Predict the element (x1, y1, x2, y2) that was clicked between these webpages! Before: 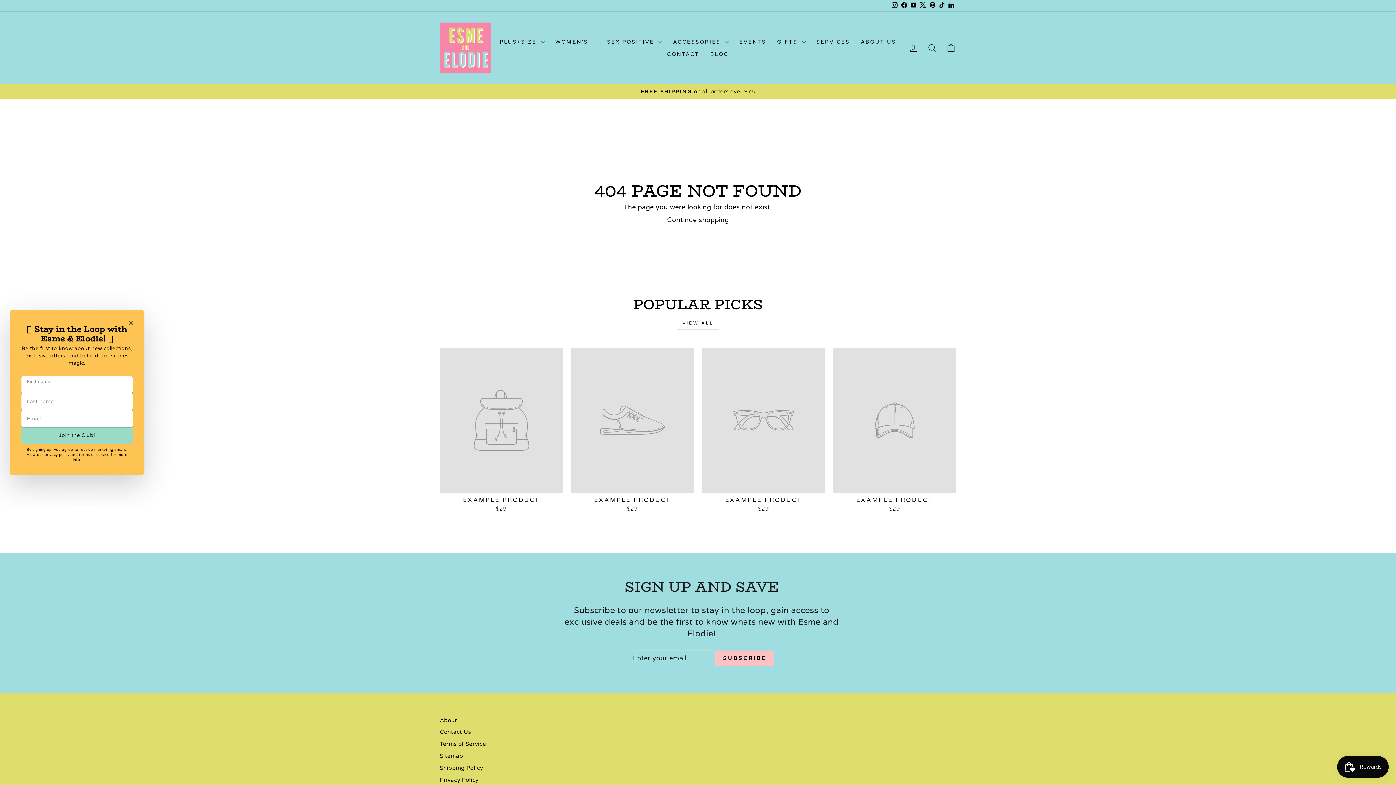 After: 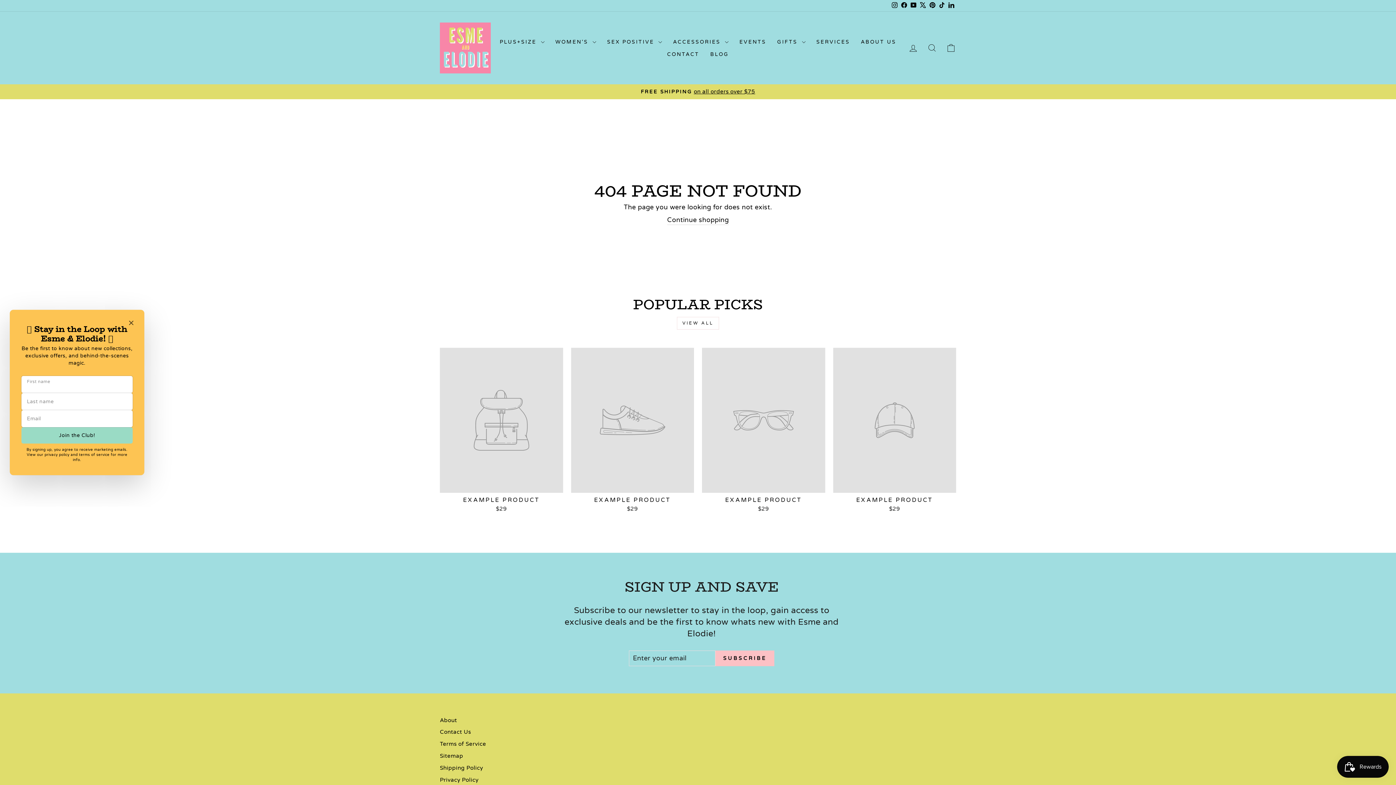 Action: bbox: (677, 317, 719, 329) label: VIEW ALL